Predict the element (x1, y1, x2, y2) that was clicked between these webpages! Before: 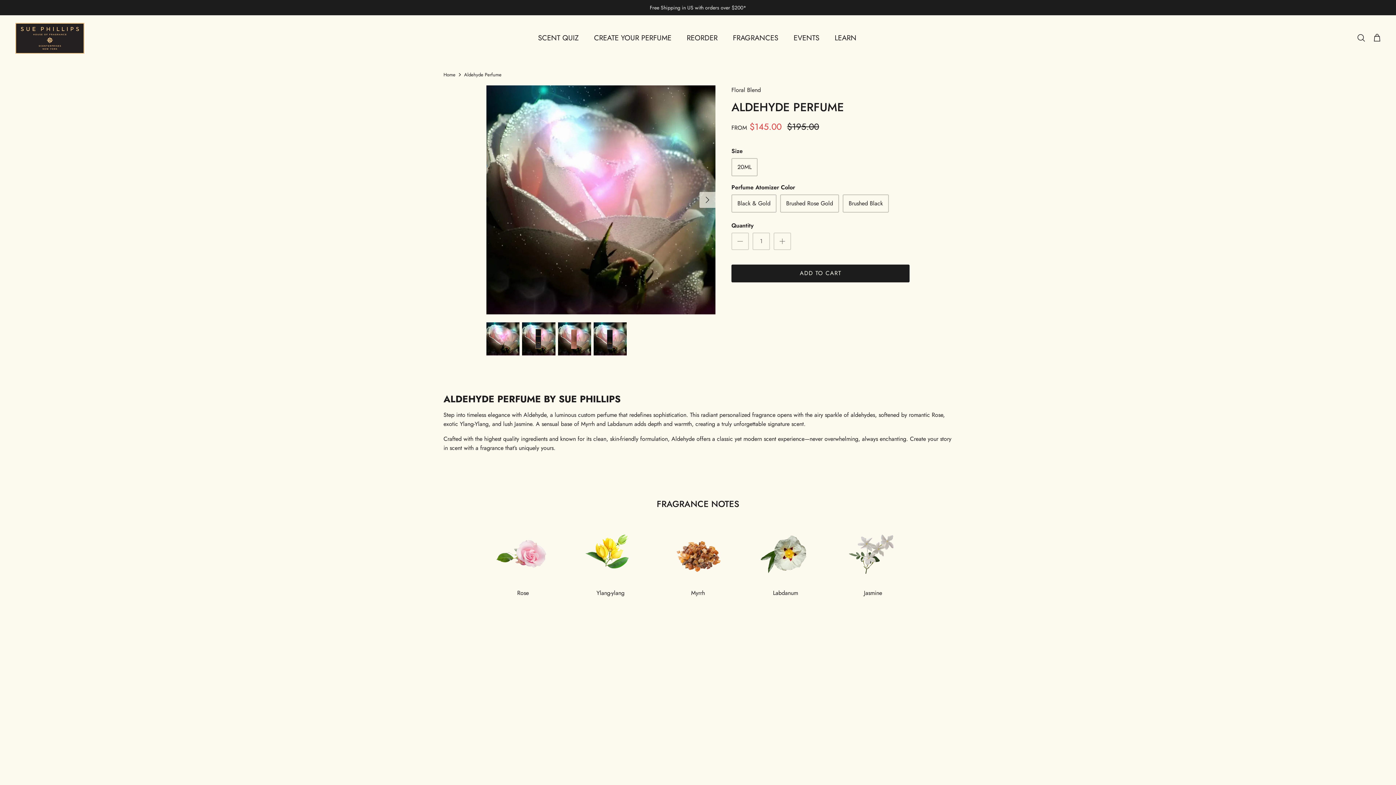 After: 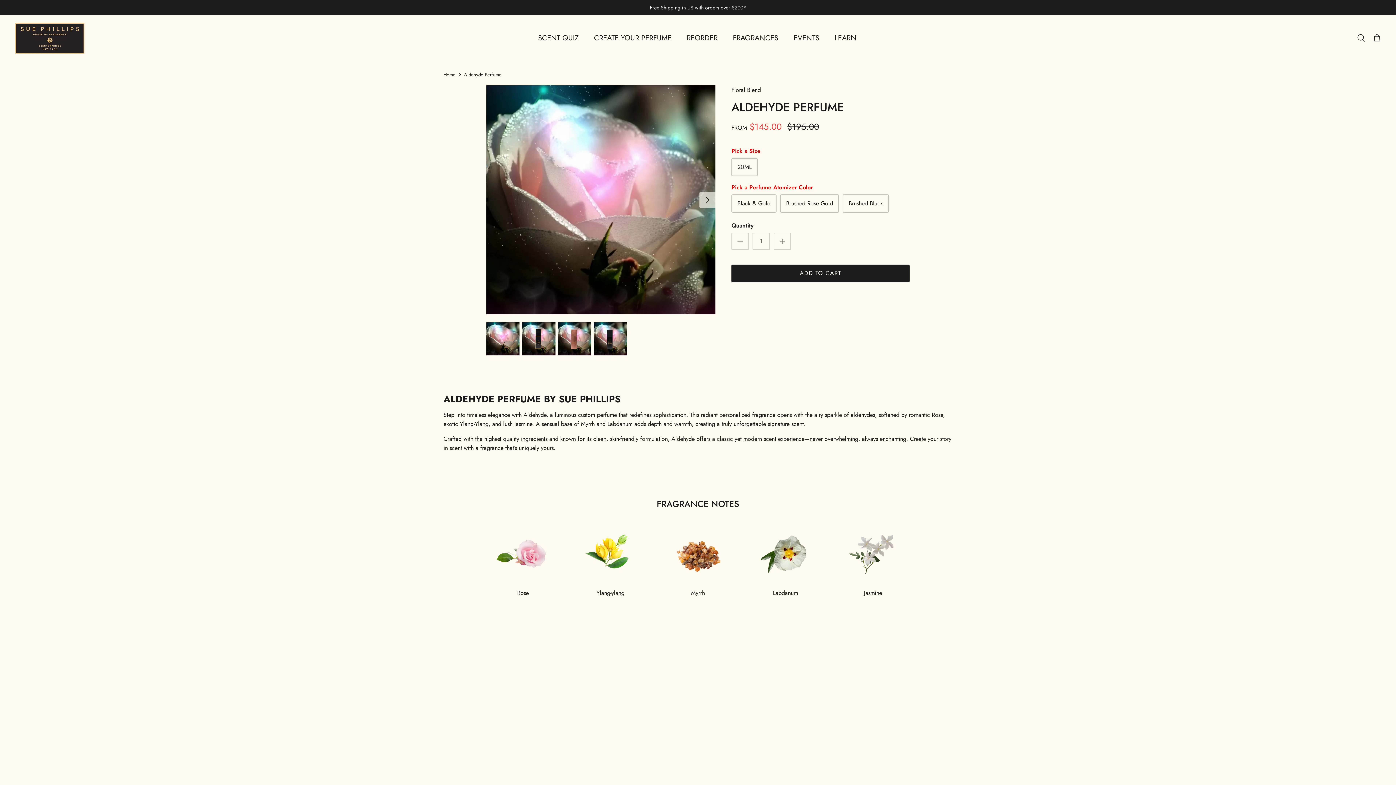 Action: bbox: (731, 264, 909, 282) label: ADD TO CART